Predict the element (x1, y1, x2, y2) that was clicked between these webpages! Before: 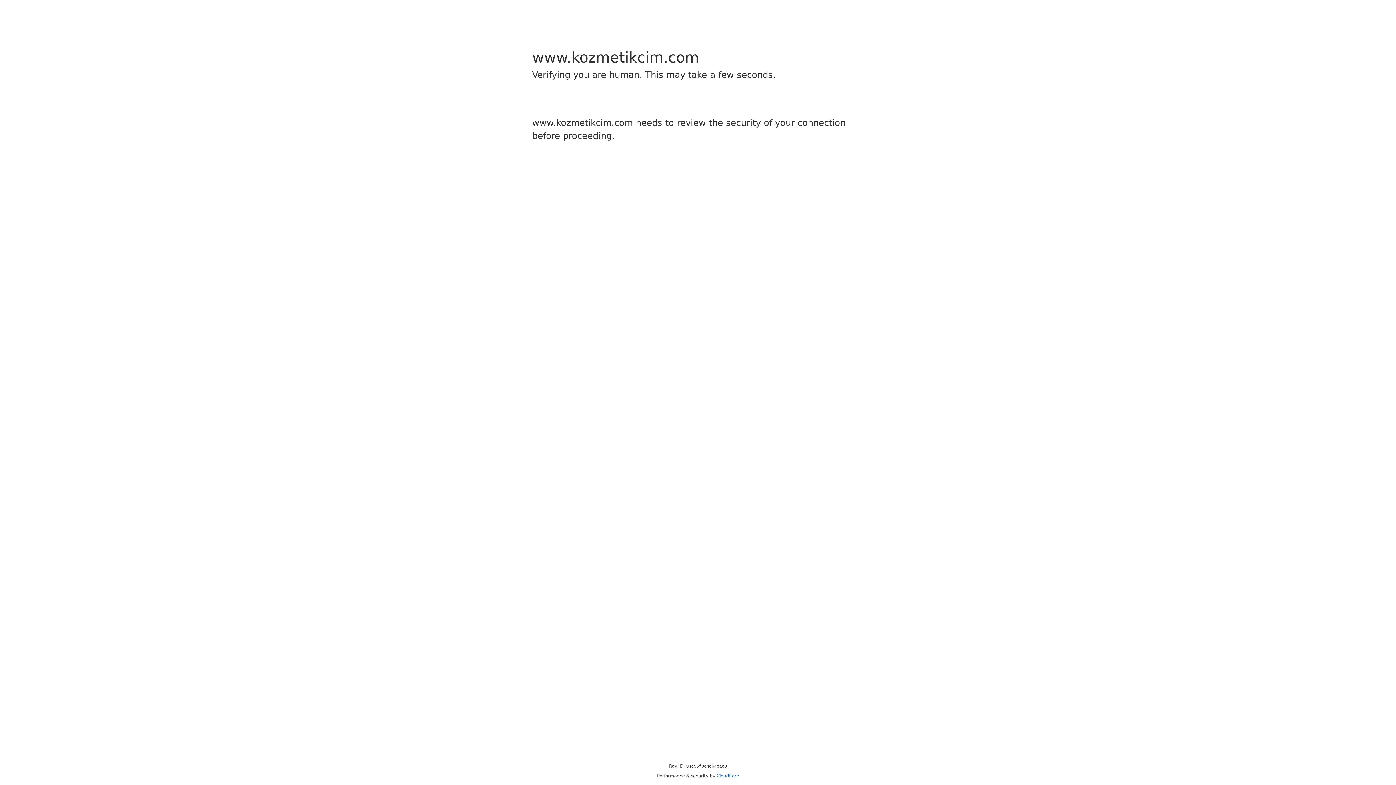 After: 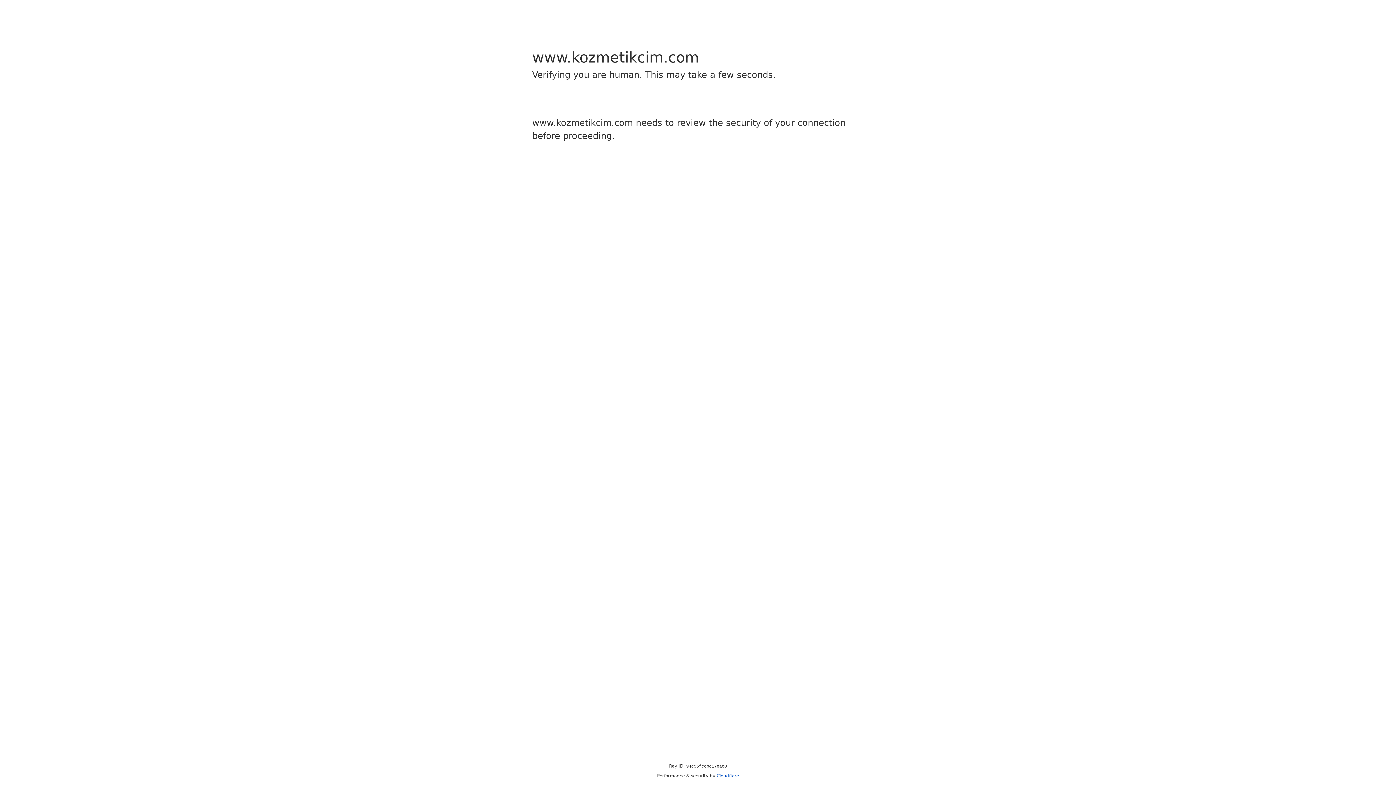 Action: bbox: (716, 773, 739, 778) label: Cloudflare